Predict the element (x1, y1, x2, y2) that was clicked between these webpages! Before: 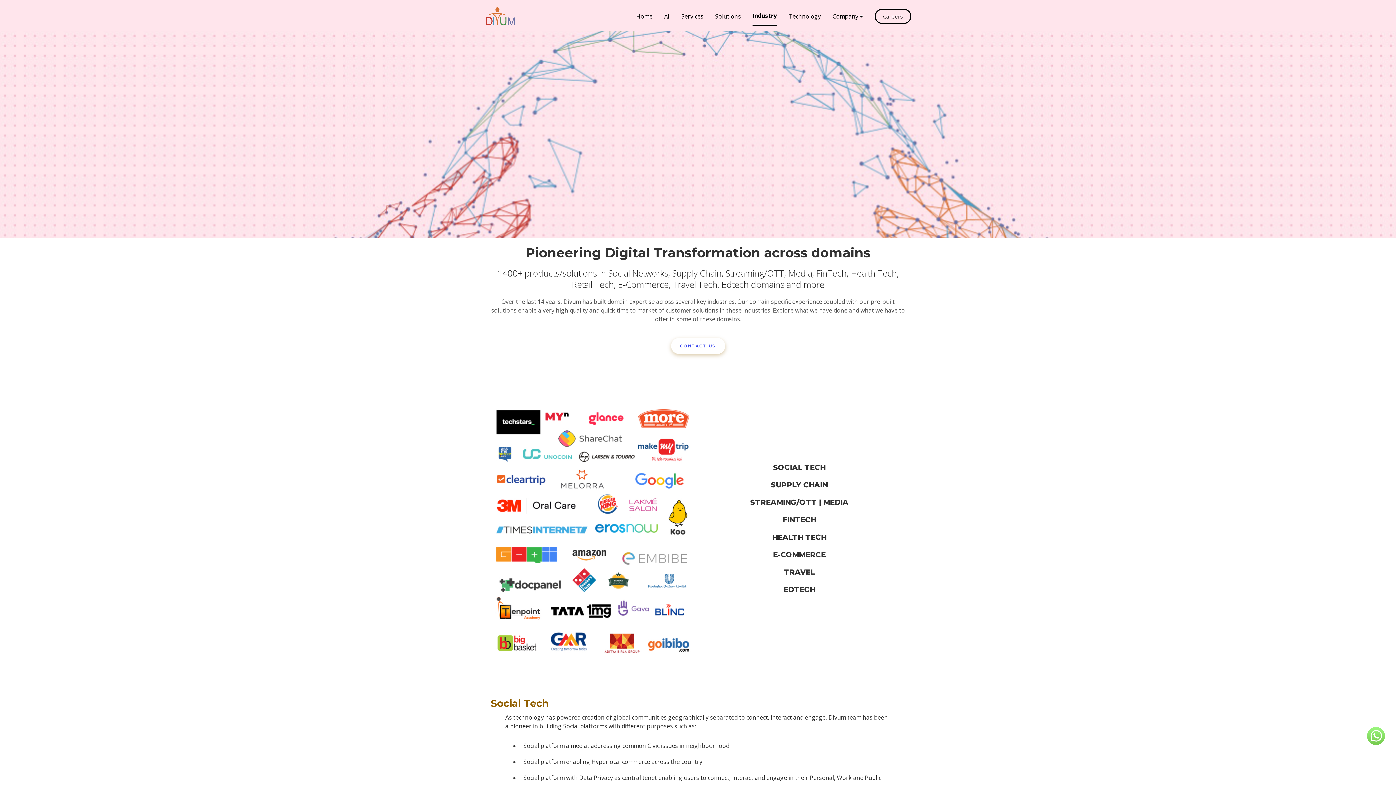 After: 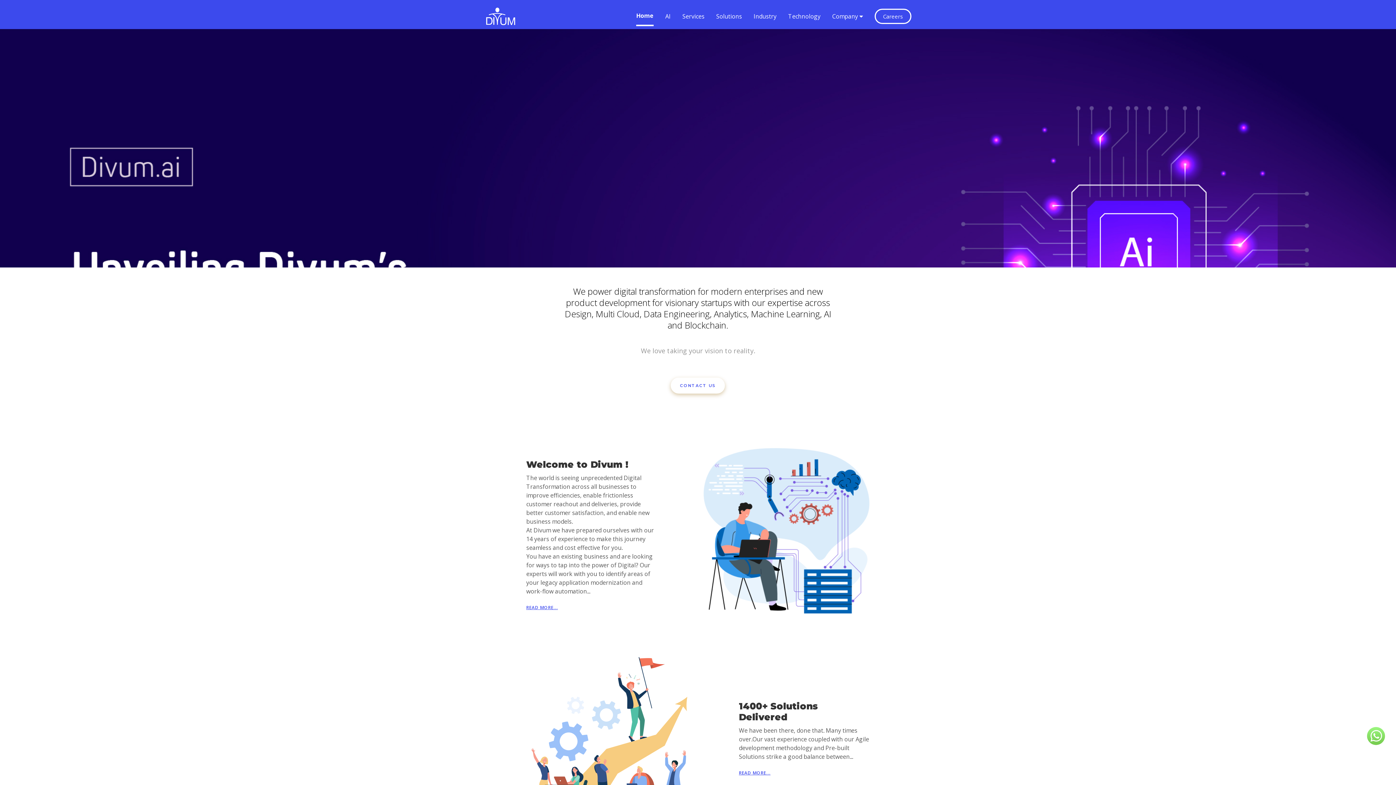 Action: bbox: (636, 7, 652, 25) label: Home